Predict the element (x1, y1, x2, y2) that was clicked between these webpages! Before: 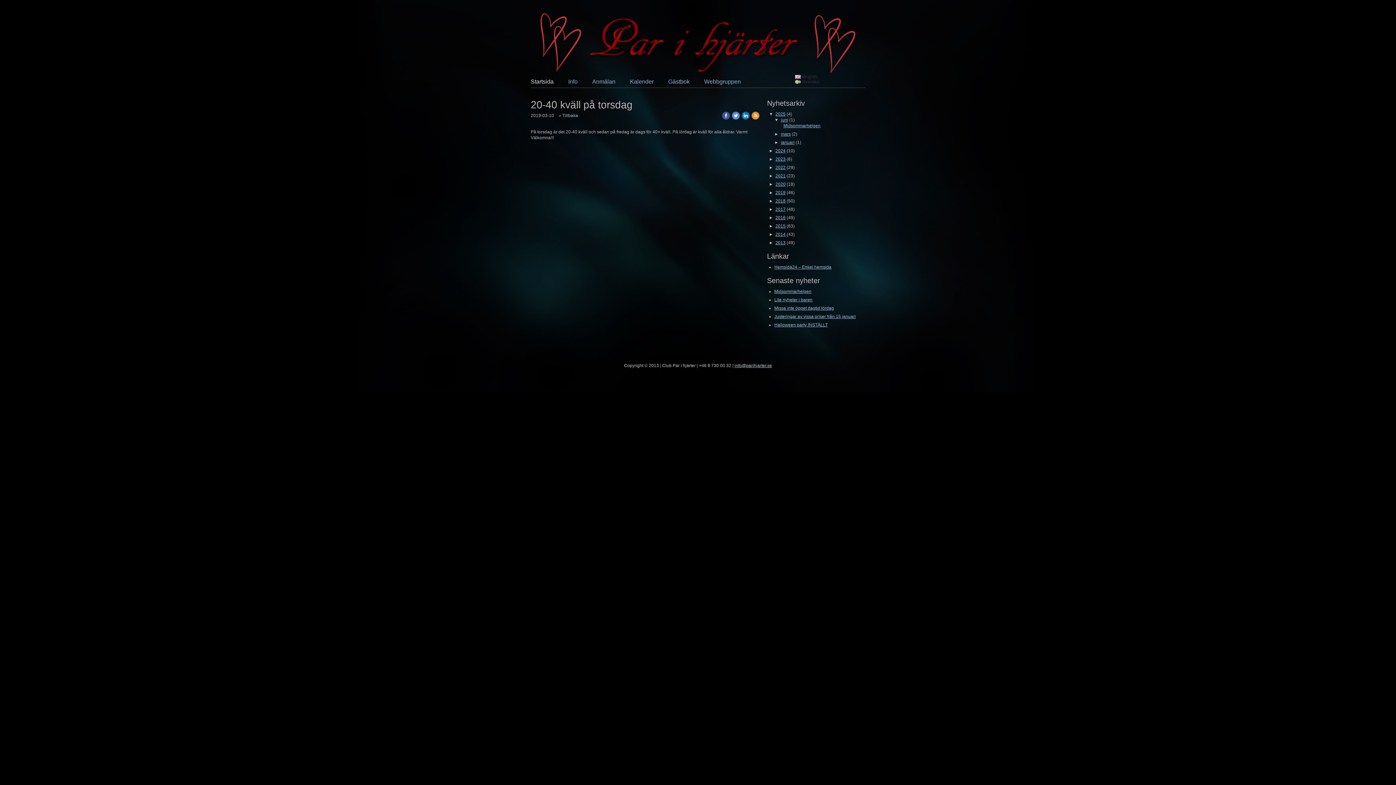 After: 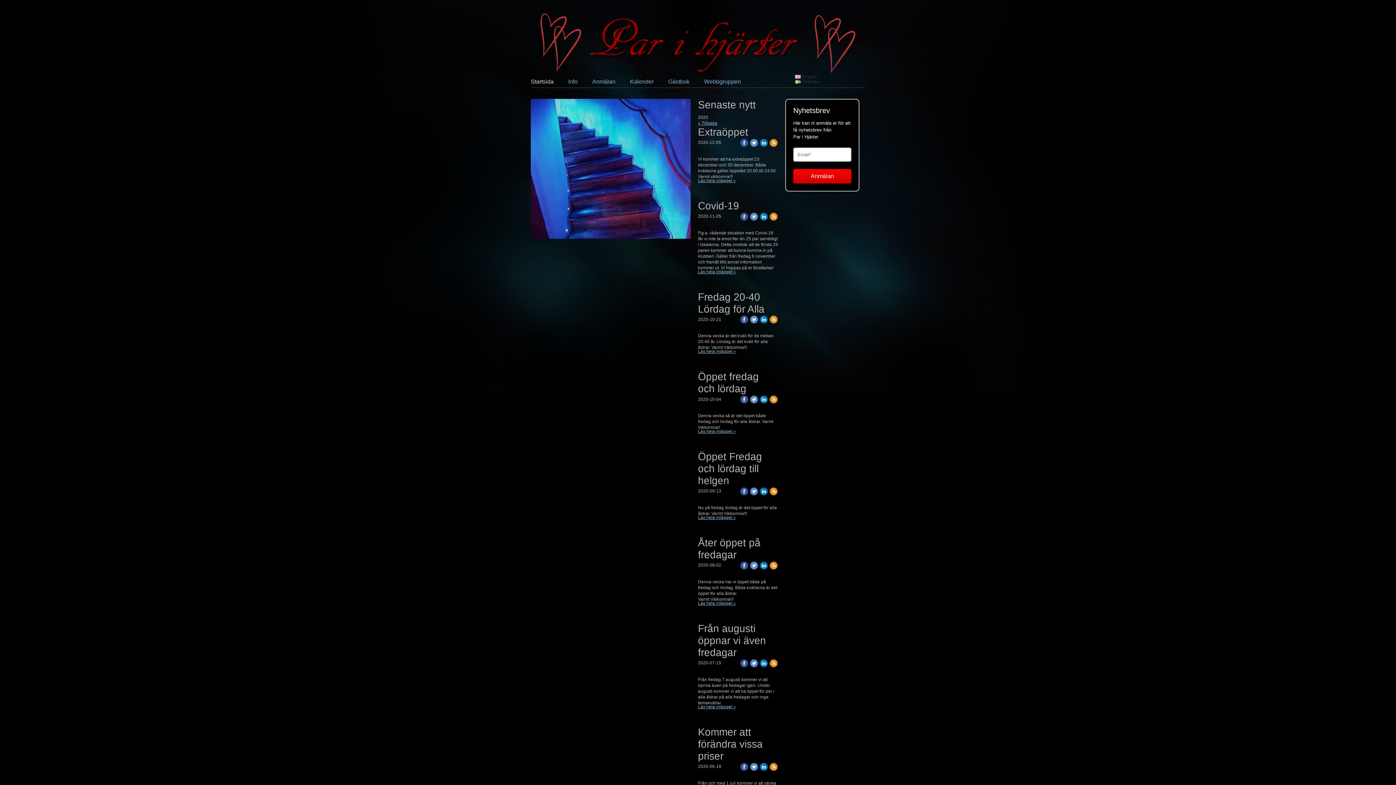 Action: bbox: (775, 181, 785, 186) label: 2020